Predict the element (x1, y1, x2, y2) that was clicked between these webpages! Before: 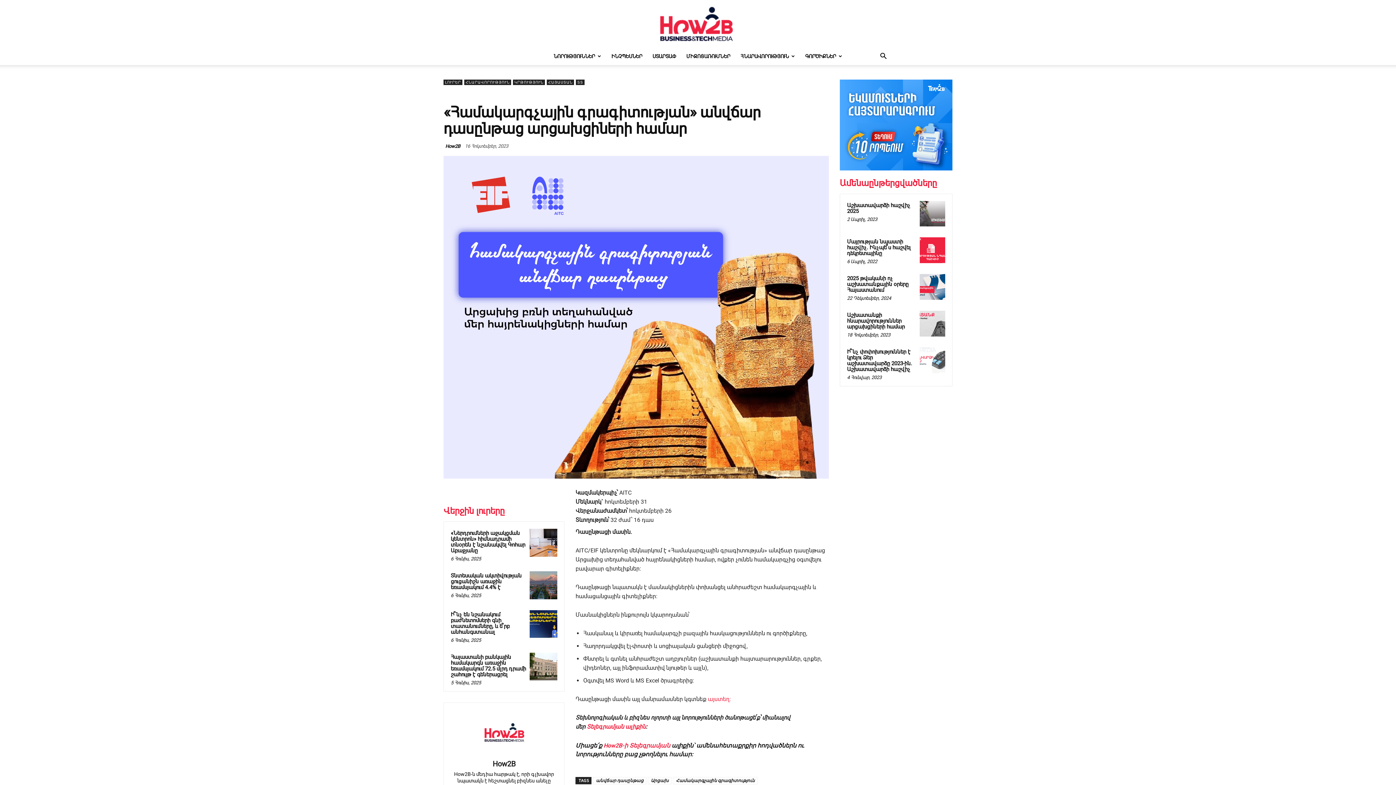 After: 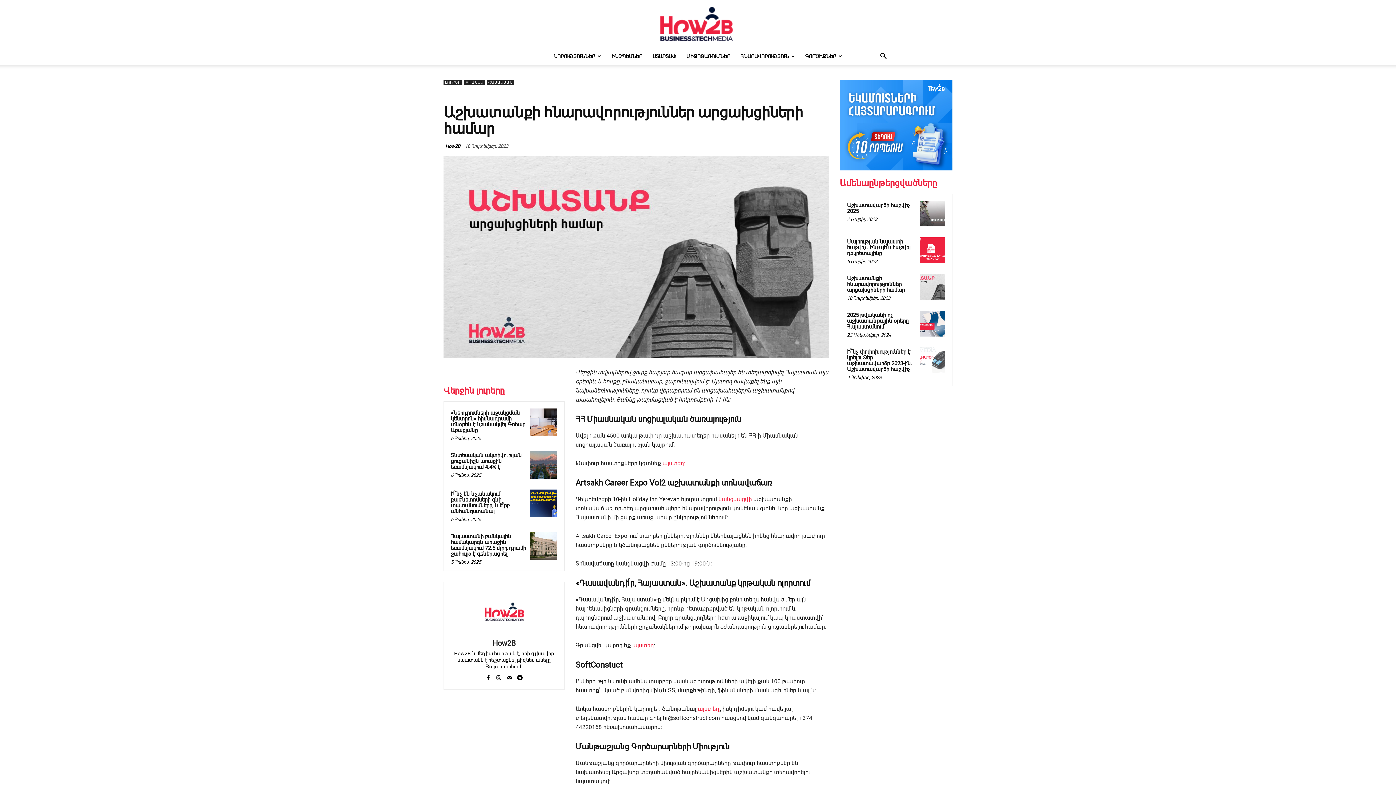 Action: bbox: (919, 311, 945, 336)